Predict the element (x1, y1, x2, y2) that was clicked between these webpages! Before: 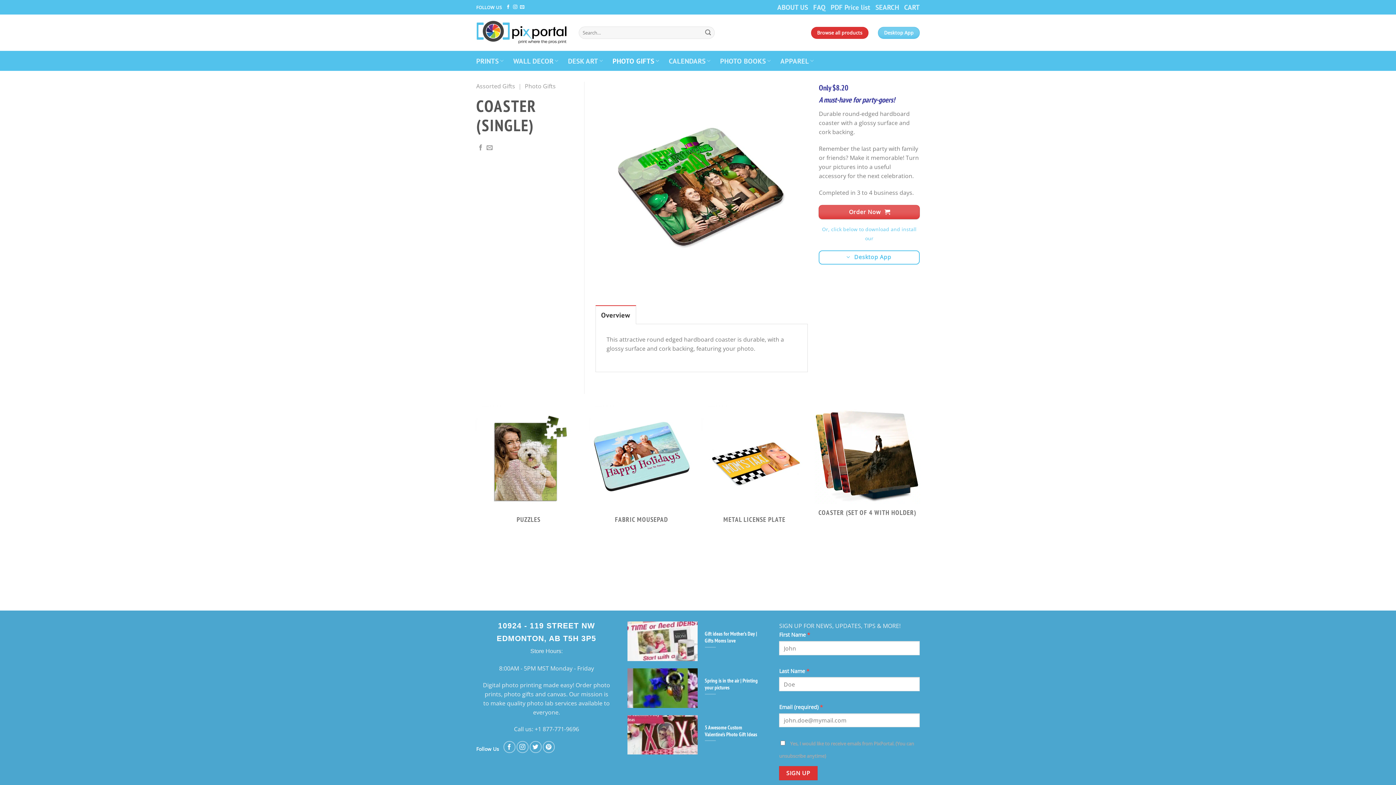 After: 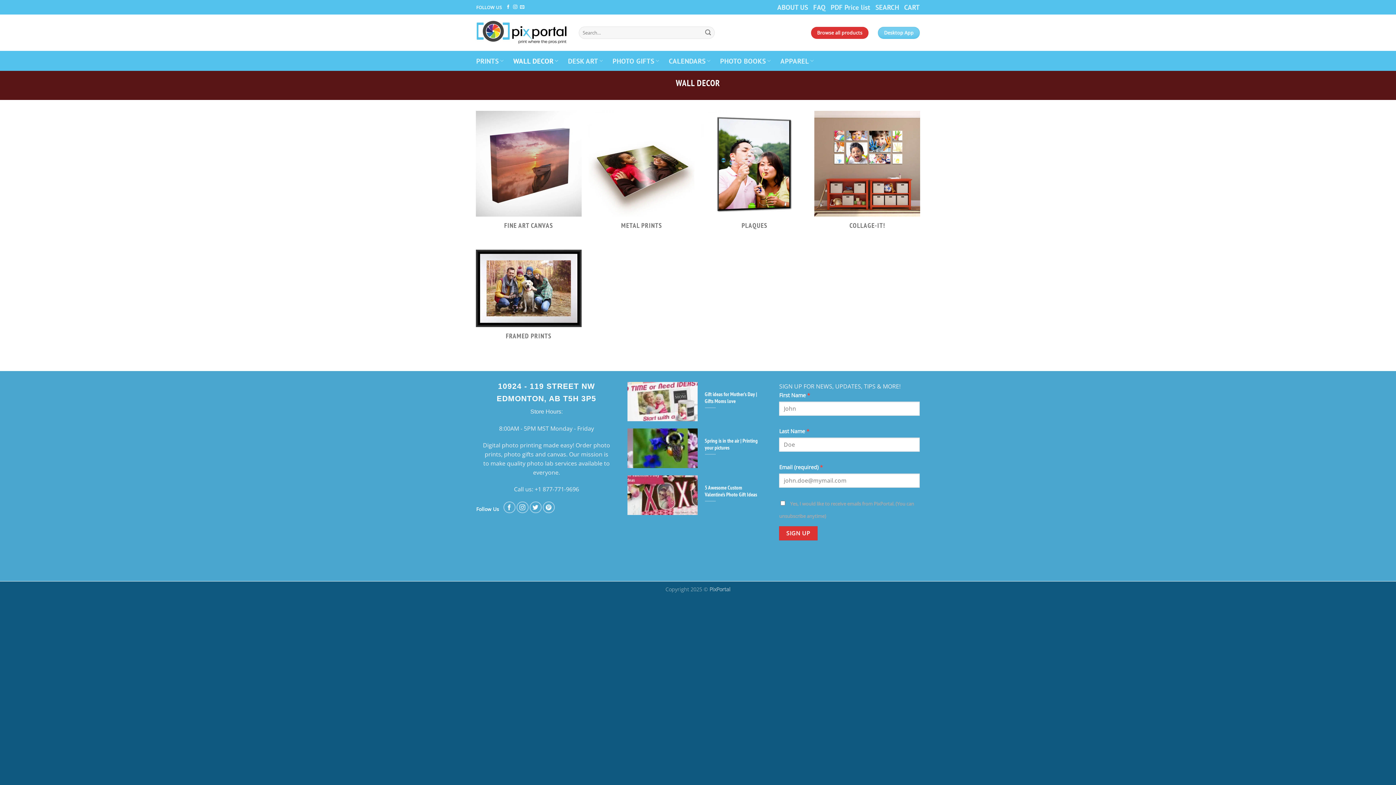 Action: bbox: (513, 53, 558, 68) label: WALL DECOR